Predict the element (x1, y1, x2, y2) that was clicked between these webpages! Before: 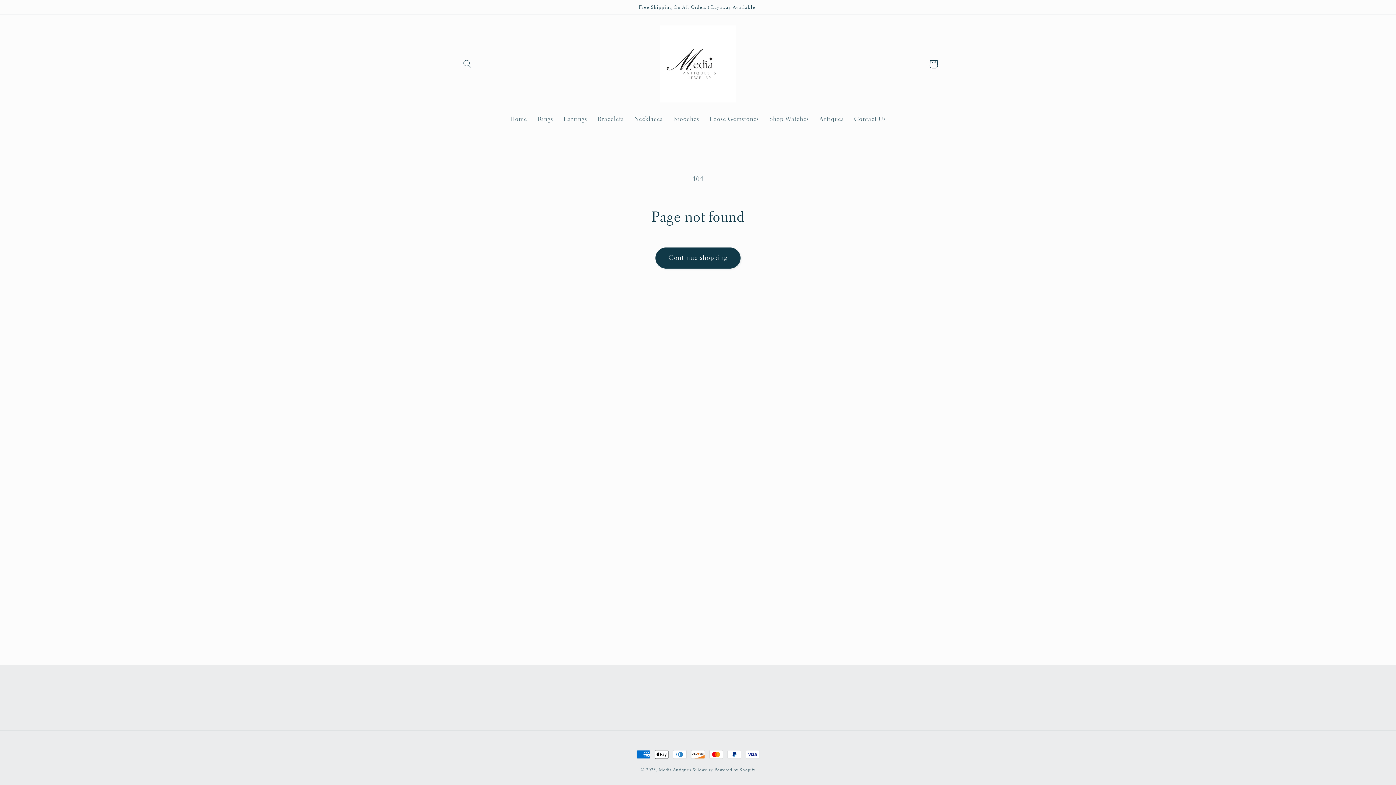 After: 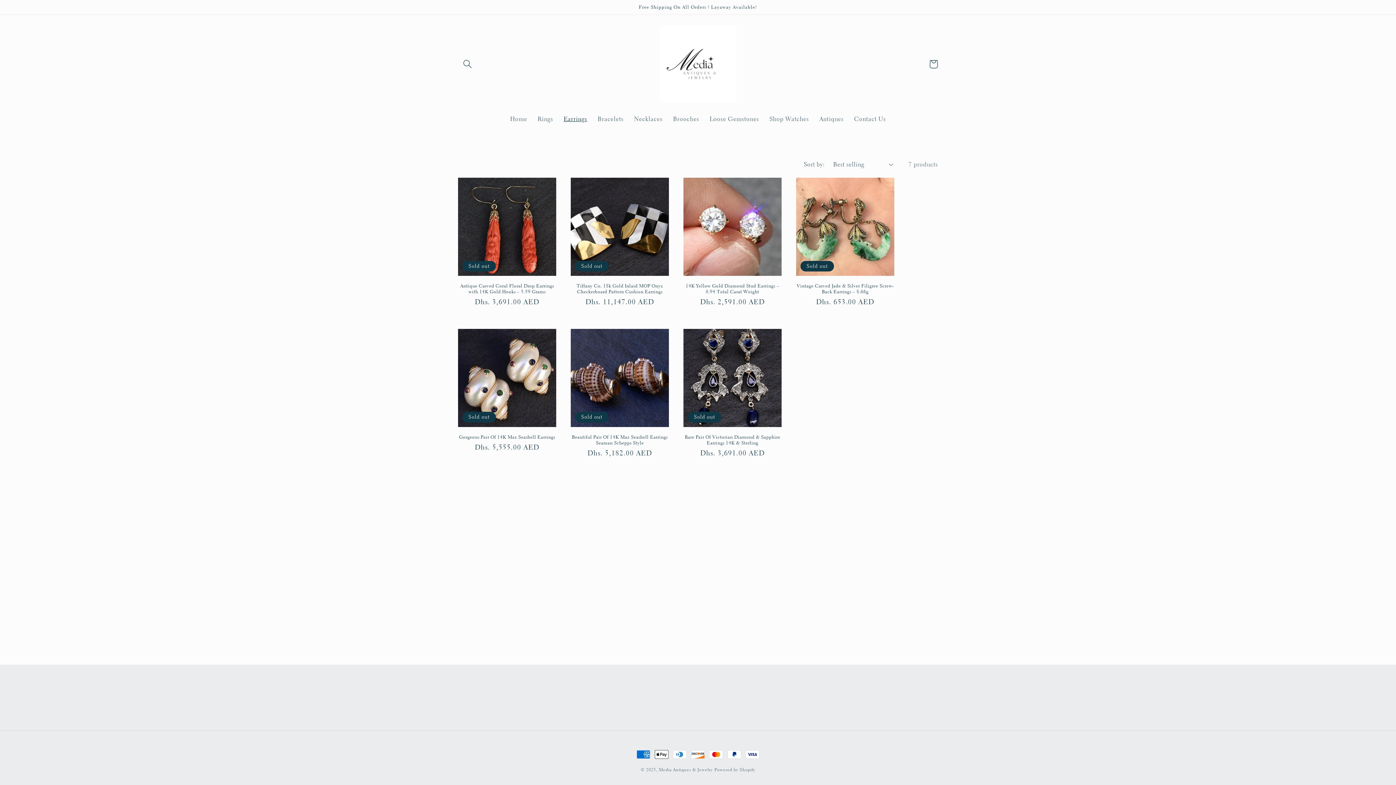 Action: label: Earrings bbox: (558, 110, 592, 128)